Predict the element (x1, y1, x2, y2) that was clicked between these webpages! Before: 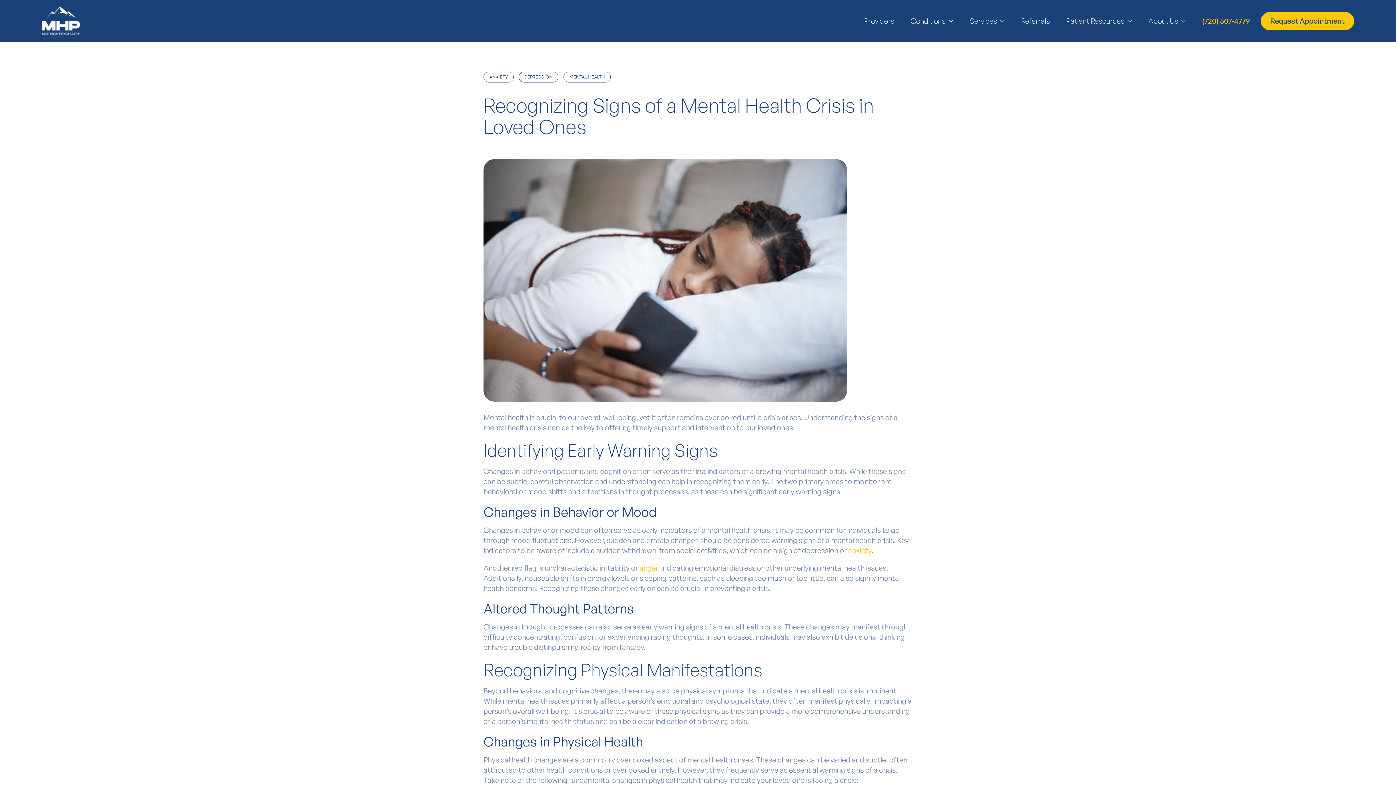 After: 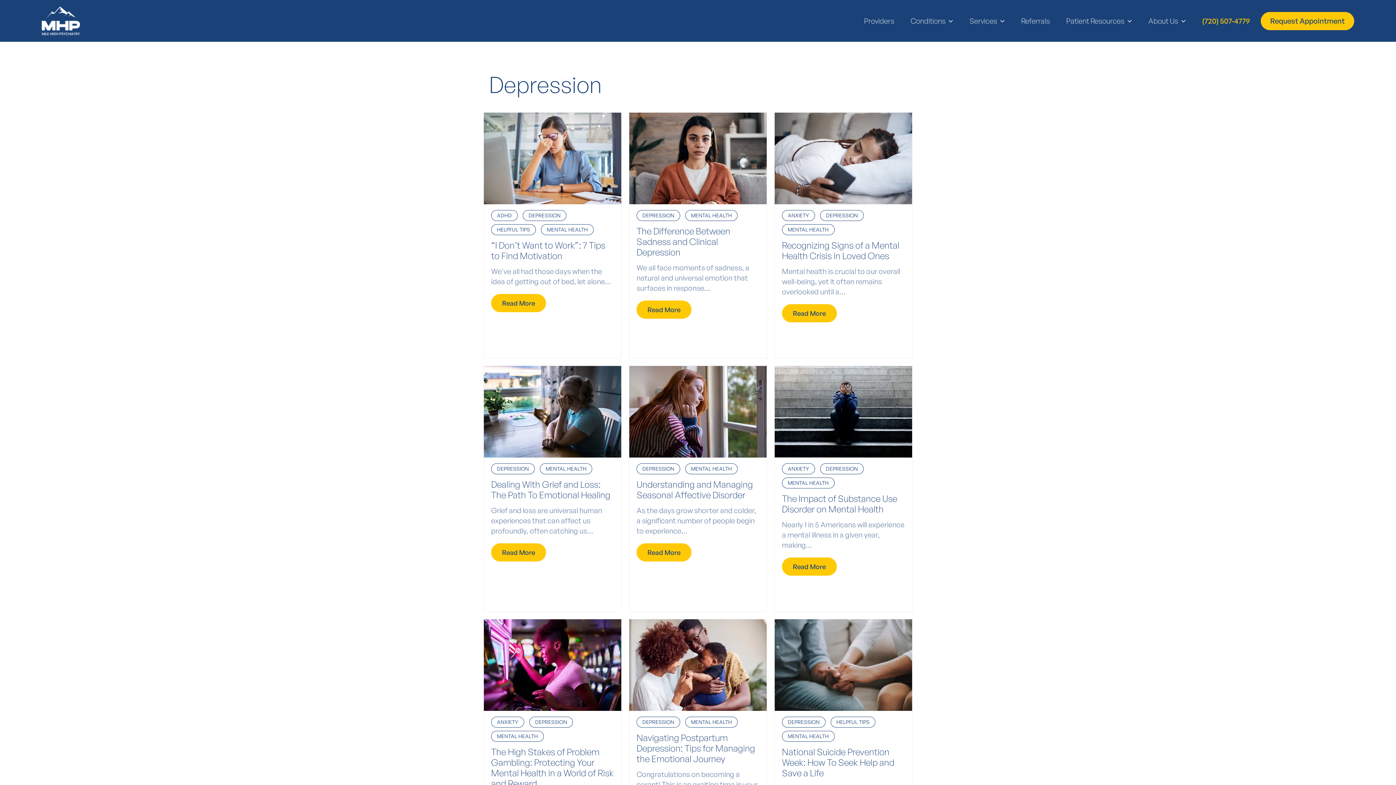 Action: label: DEPRESSION bbox: (518, 71, 558, 82)